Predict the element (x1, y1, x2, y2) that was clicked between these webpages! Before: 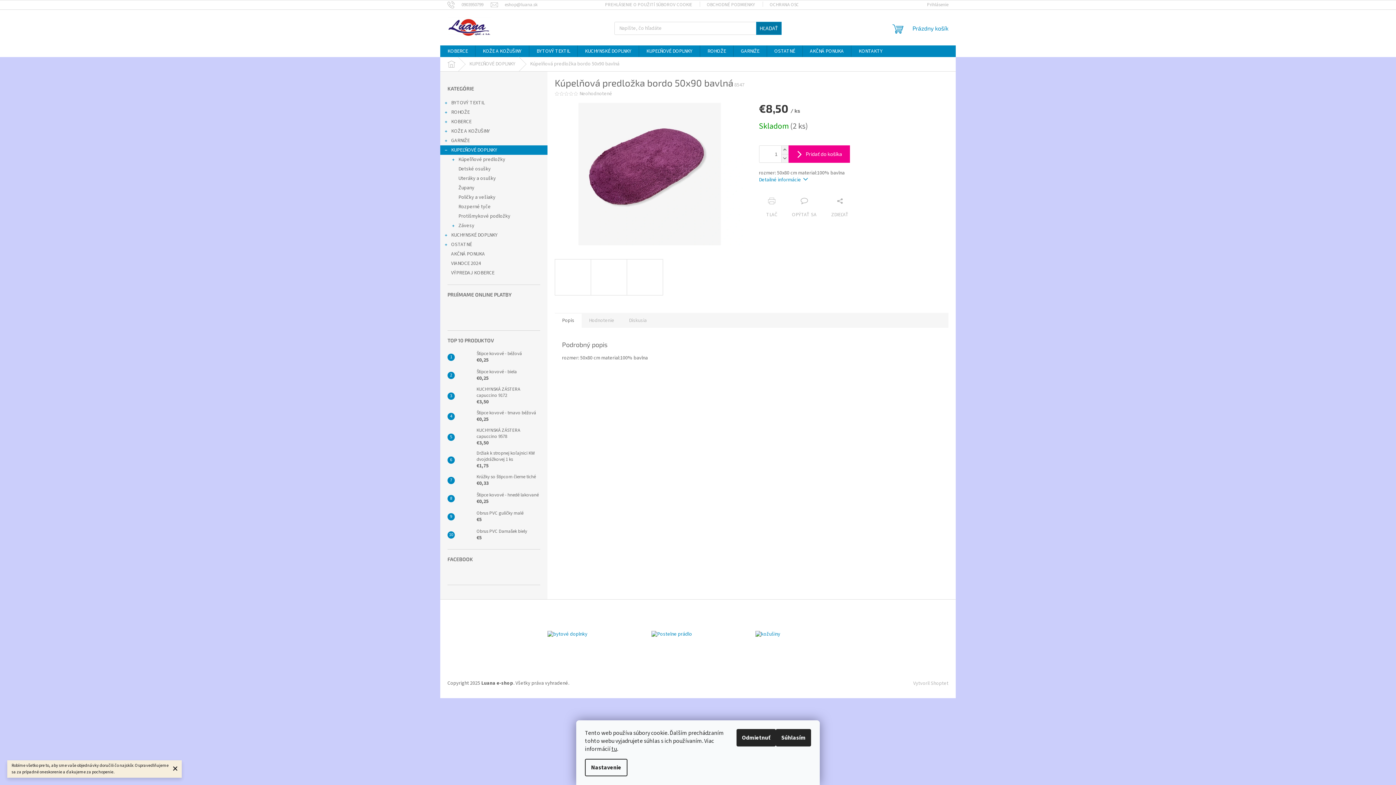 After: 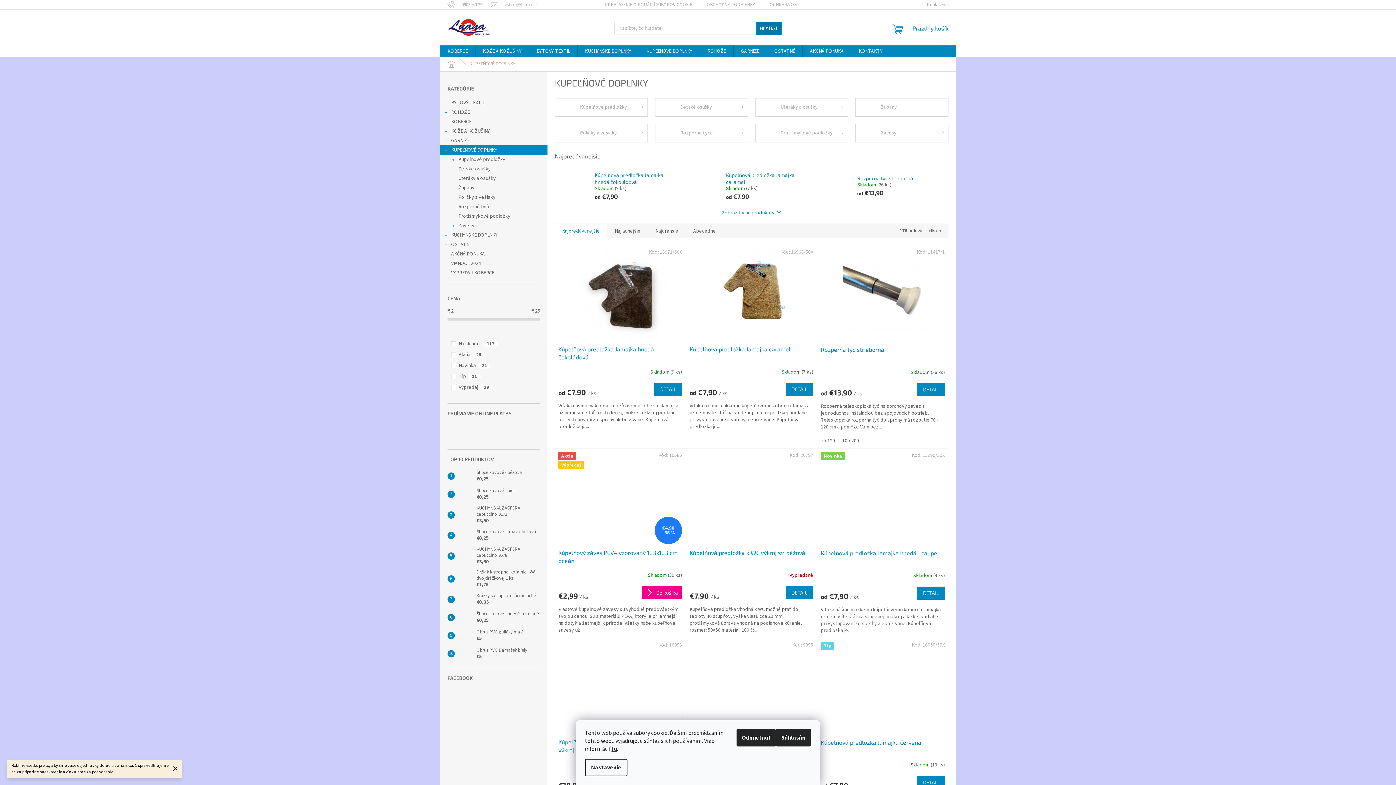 Action: bbox: (462, 57, 522, 71) label: KUPEĽŇOVÉ DOPLNKY